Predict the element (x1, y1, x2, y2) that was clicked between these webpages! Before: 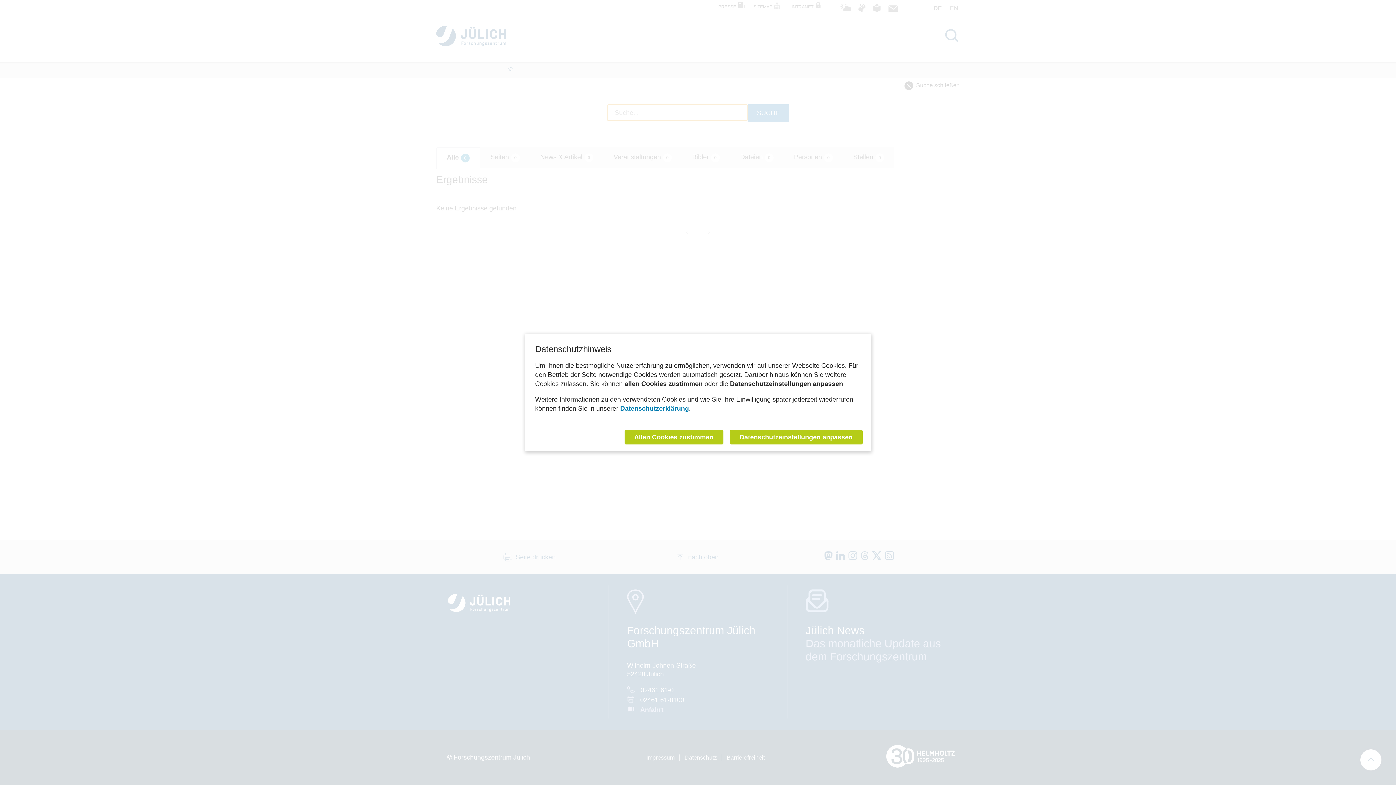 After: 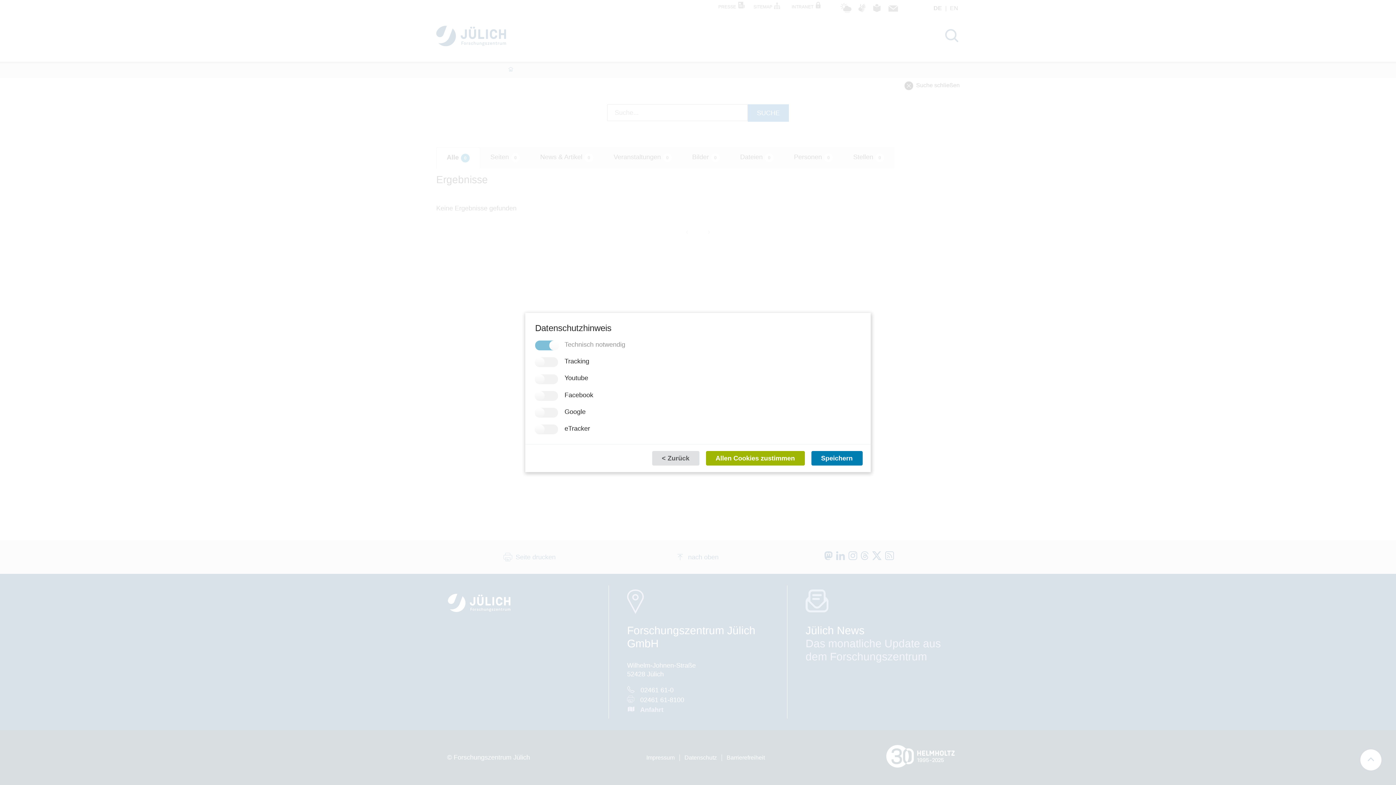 Action: bbox: (730, 430, 862, 444) label: Datenschutzeinstellungen anpassen